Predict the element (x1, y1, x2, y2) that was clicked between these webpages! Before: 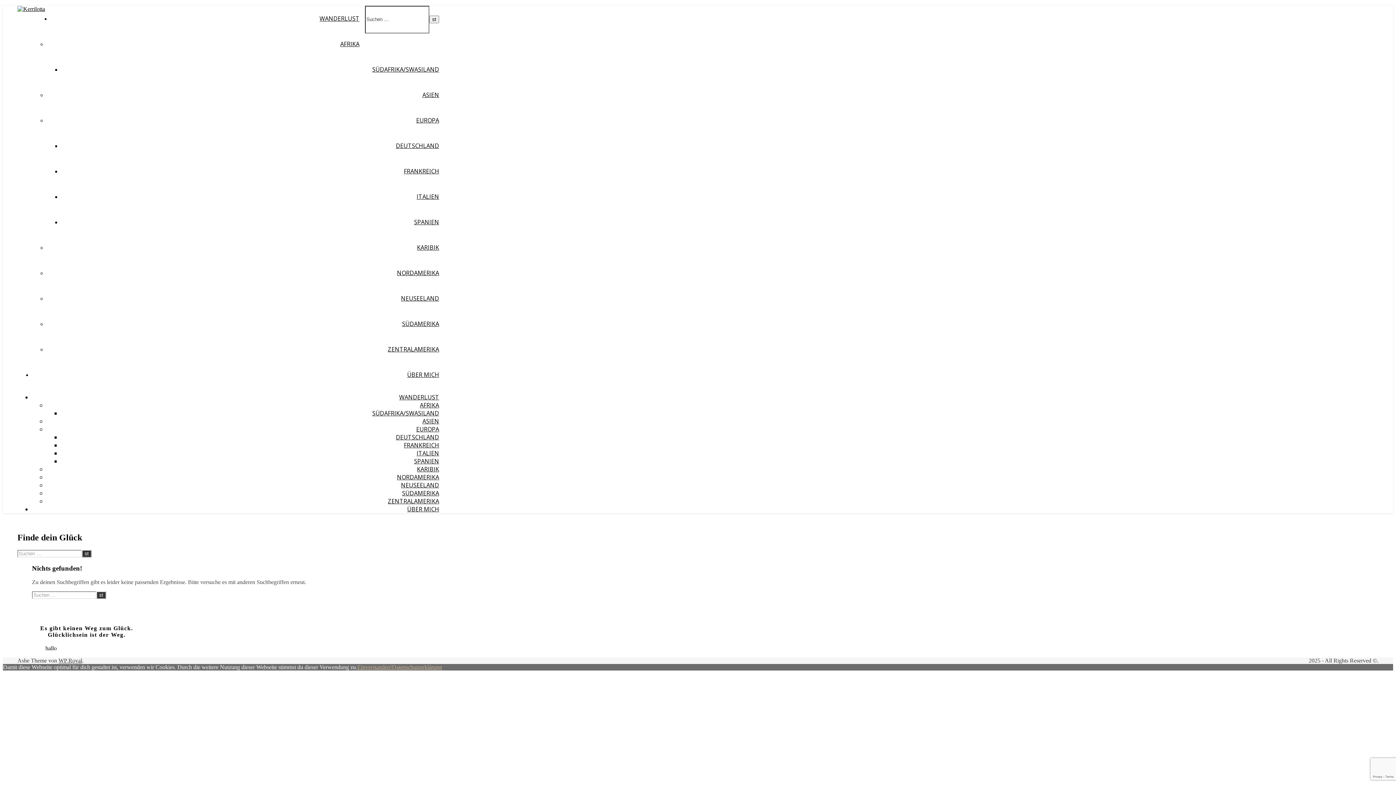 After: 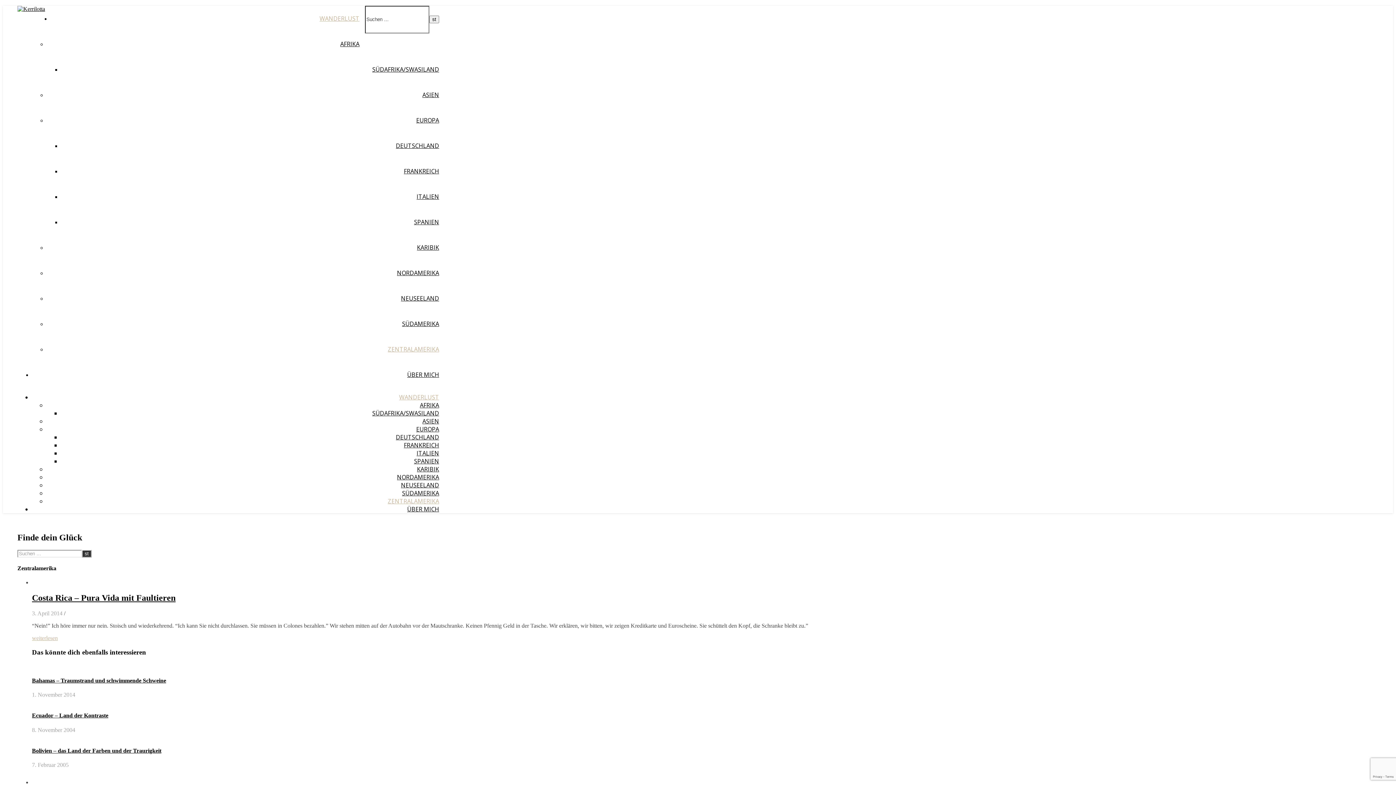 Action: bbox: (388, 497, 439, 505) label: ZENTRALAMERIKA